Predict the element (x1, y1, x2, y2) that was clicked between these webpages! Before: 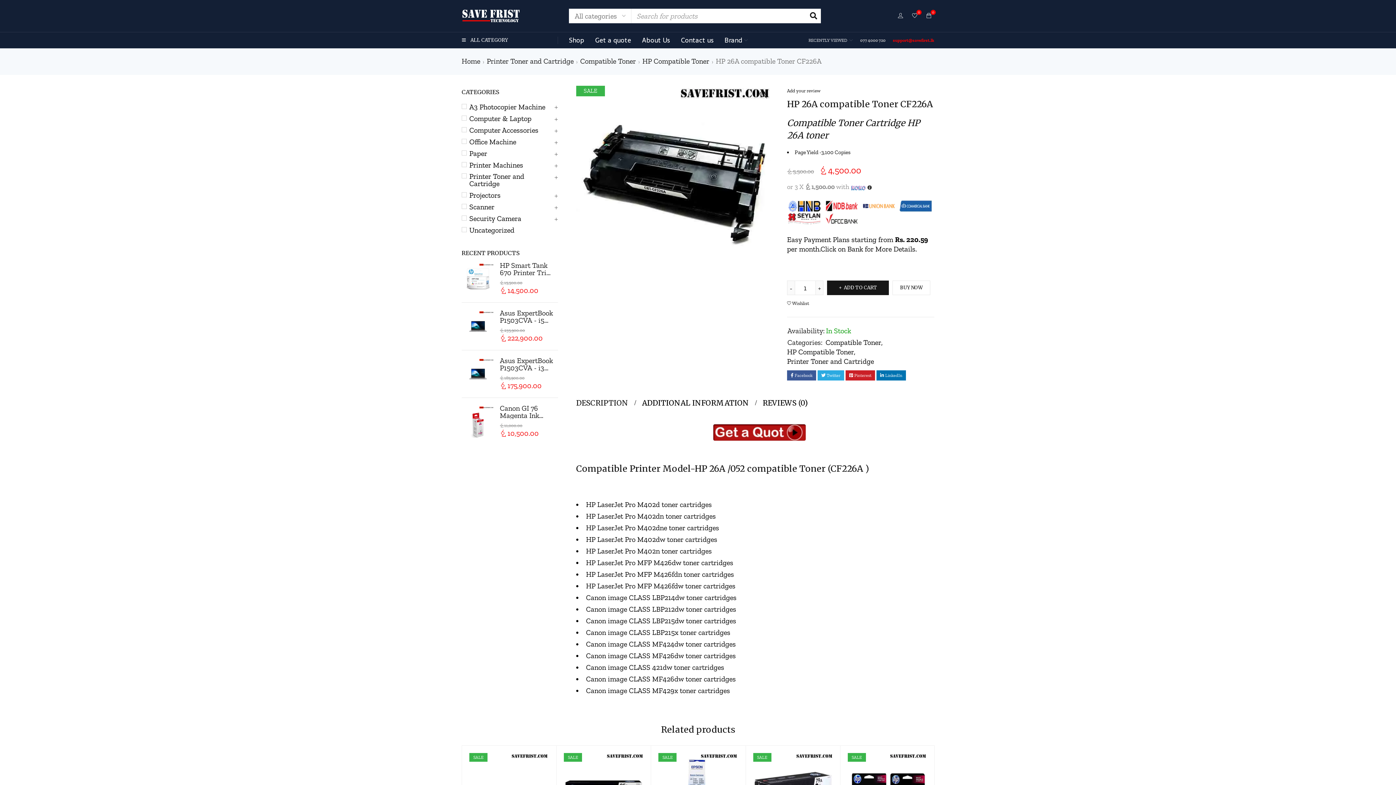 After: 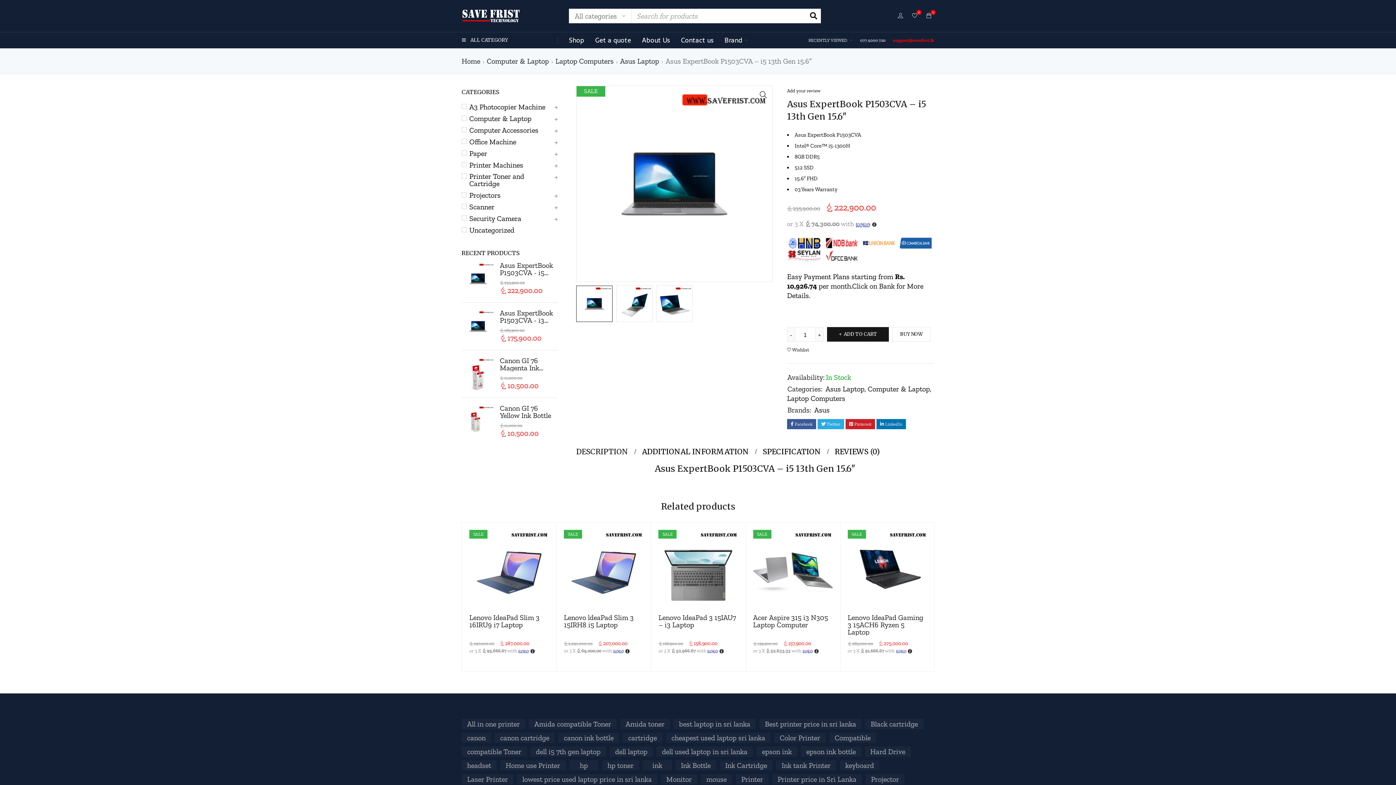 Action: bbox: (461, 310, 494, 342)